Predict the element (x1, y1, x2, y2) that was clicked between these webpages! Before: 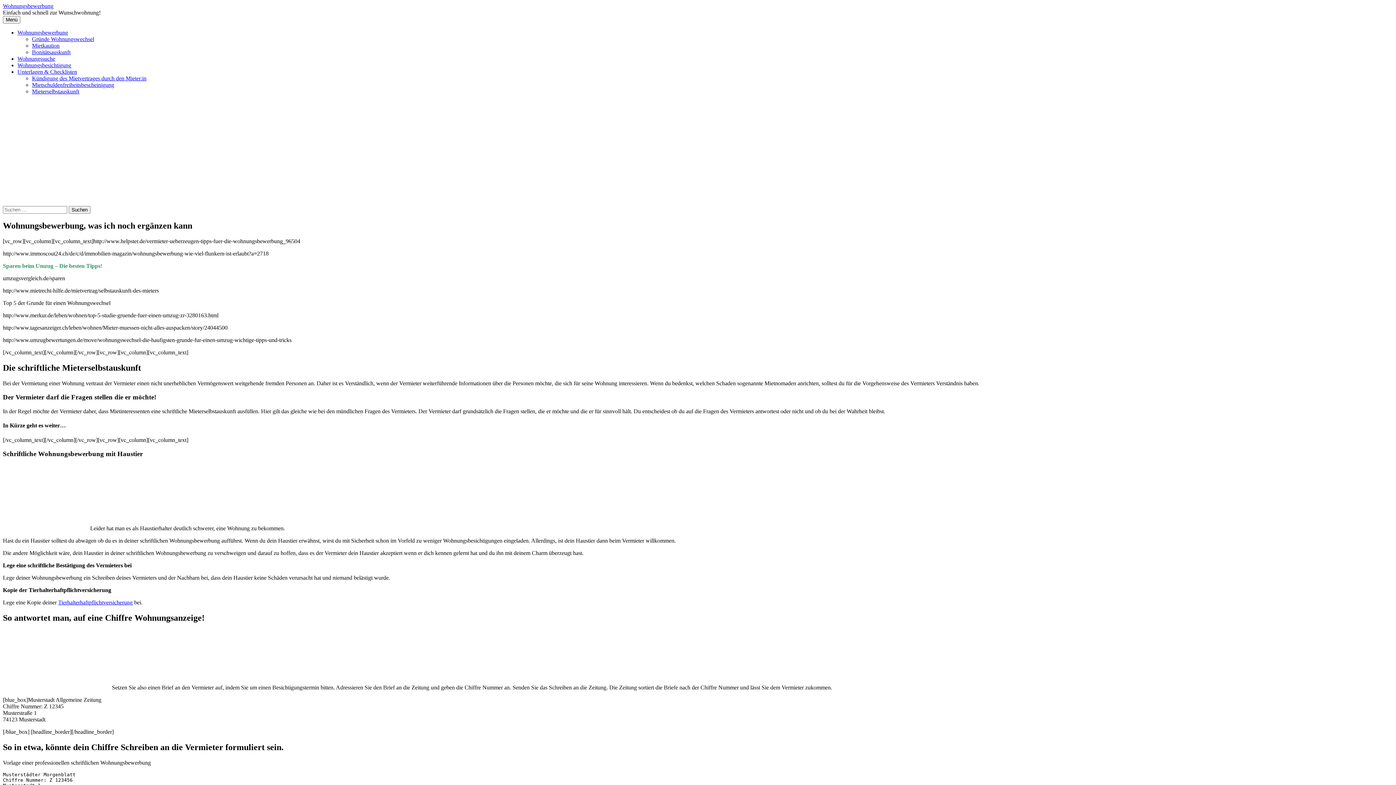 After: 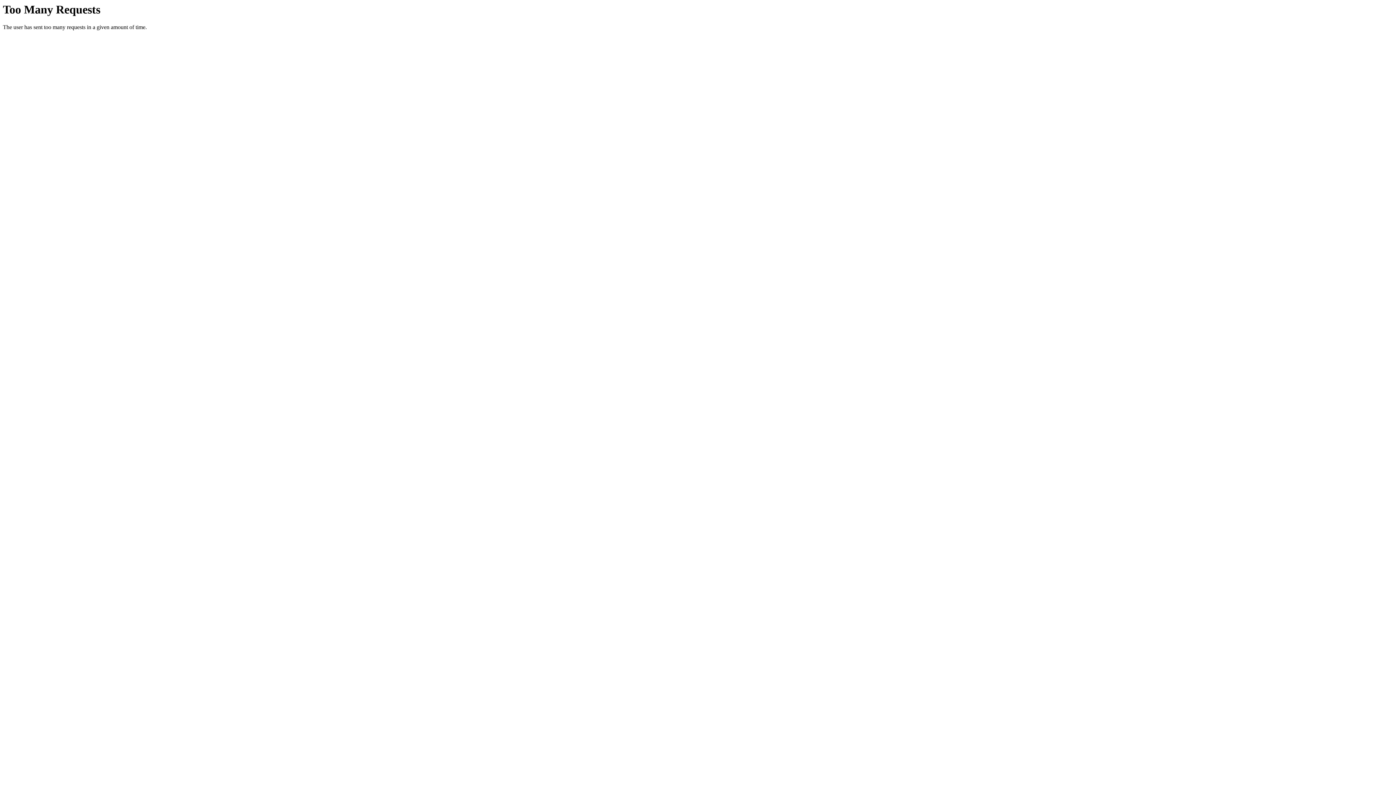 Action: label: Gründe Wohnungswechsel bbox: (32, 36, 94, 42)